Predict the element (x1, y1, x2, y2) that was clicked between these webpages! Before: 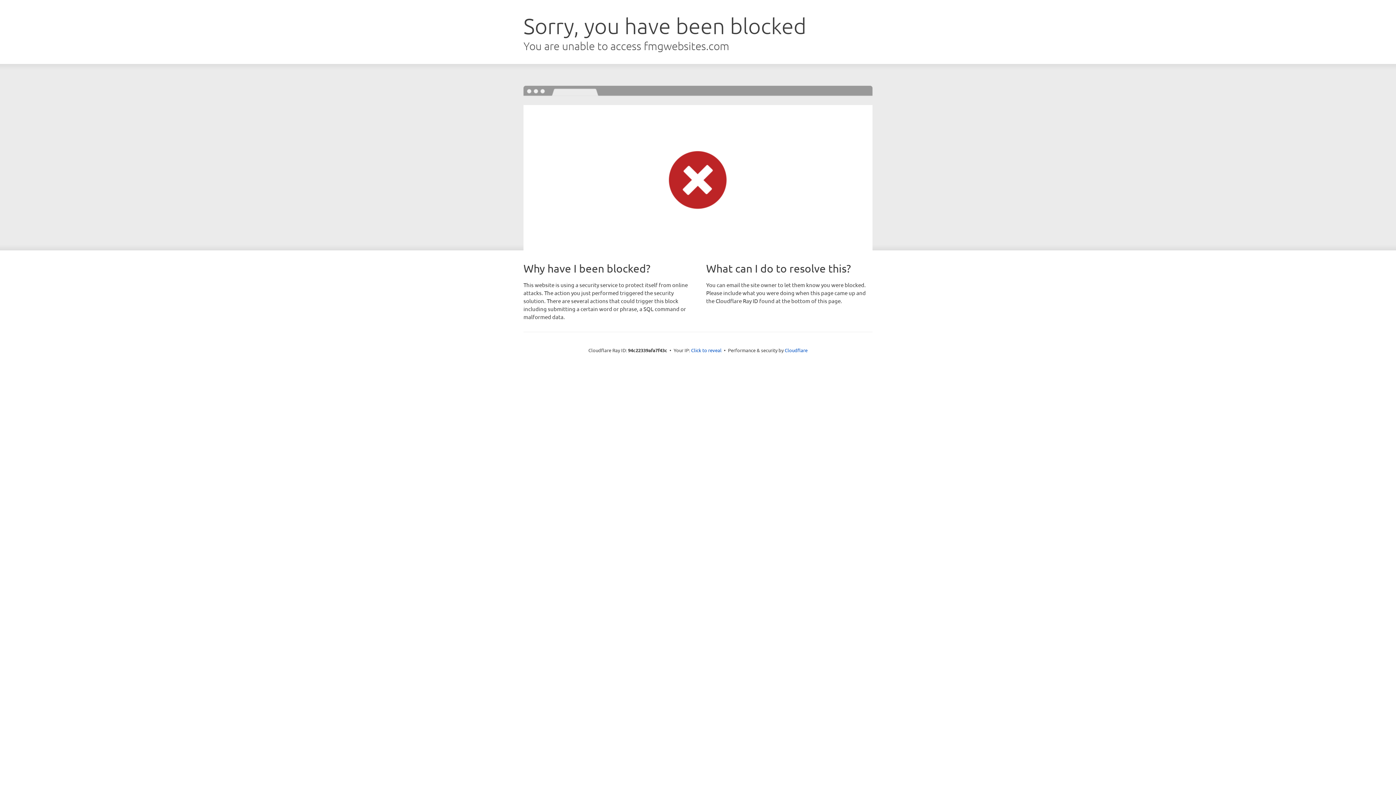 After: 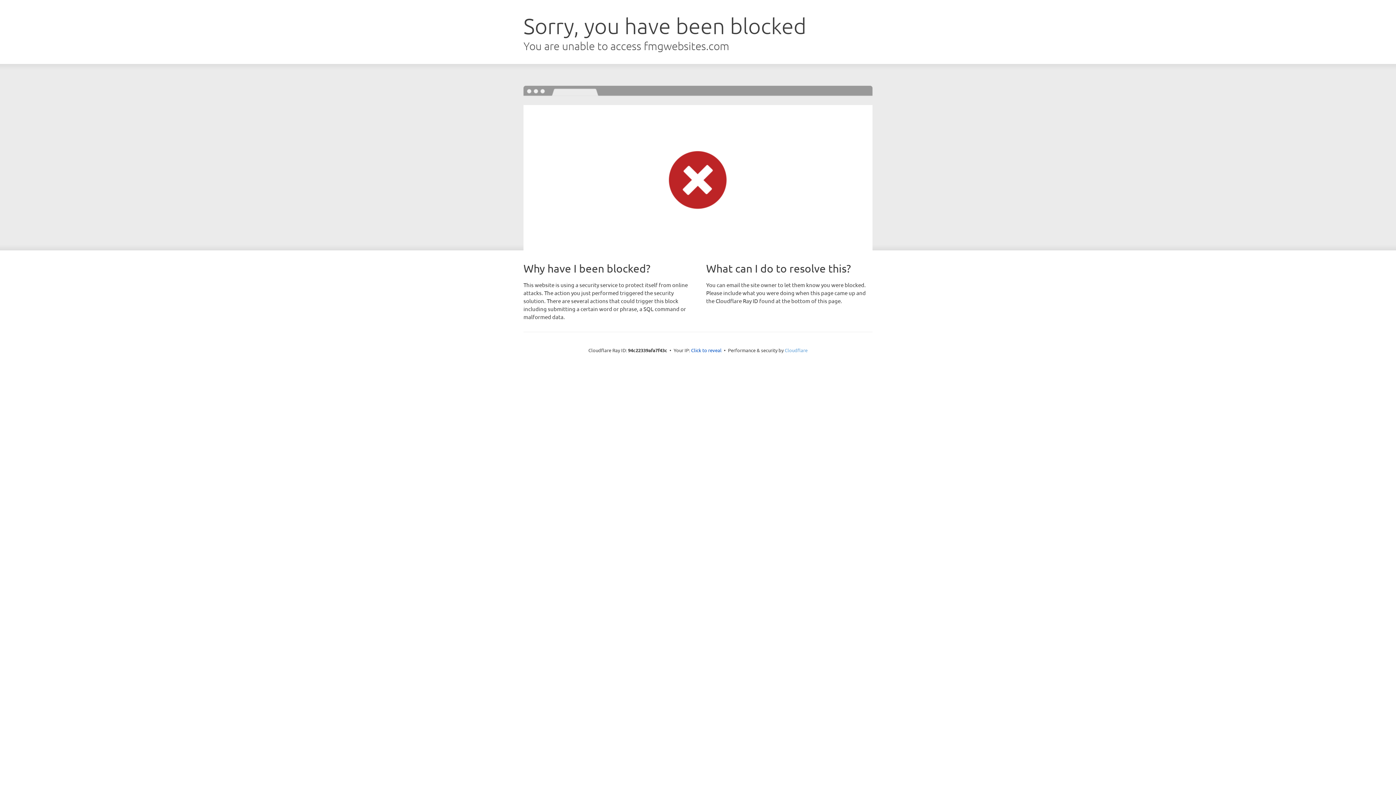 Action: bbox: (784, 347, 807, 353) label: Cloudflare